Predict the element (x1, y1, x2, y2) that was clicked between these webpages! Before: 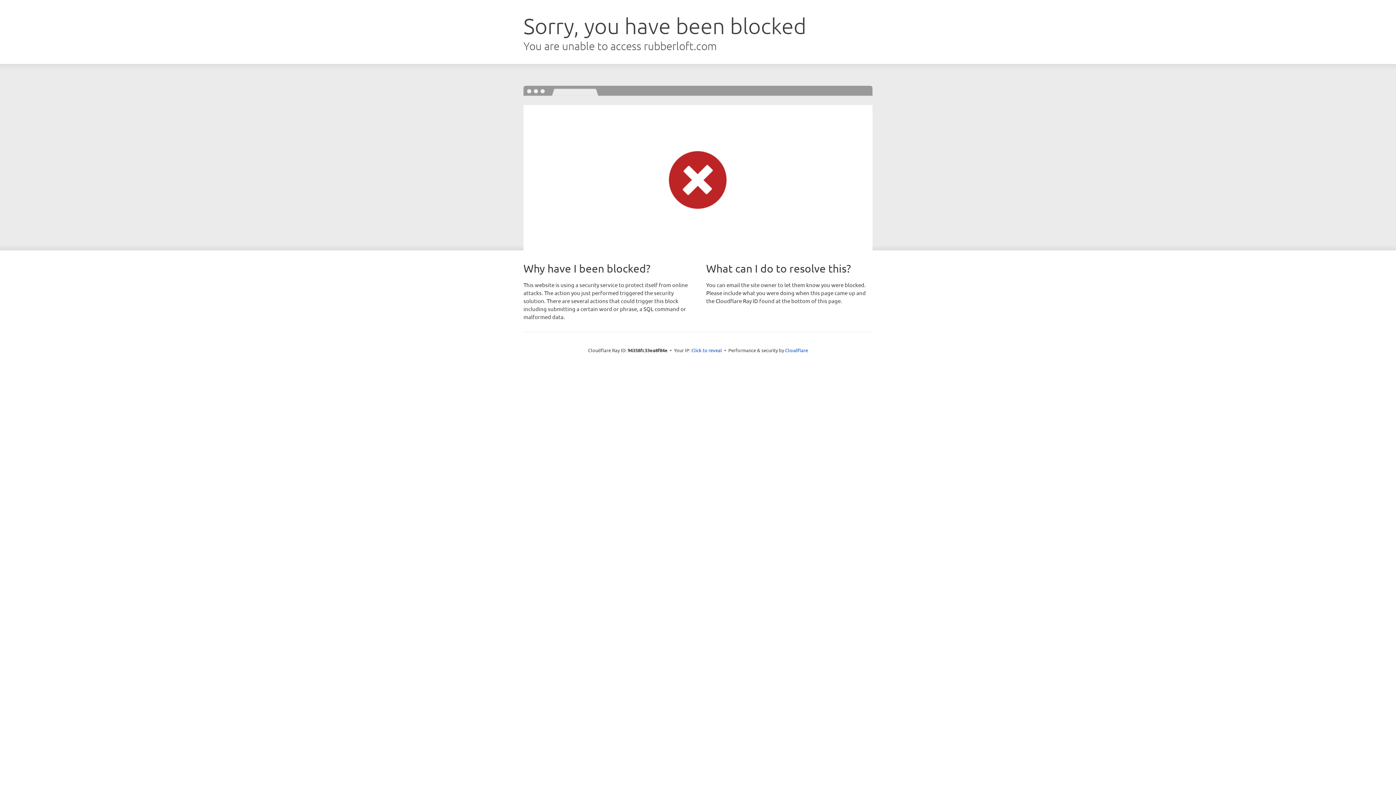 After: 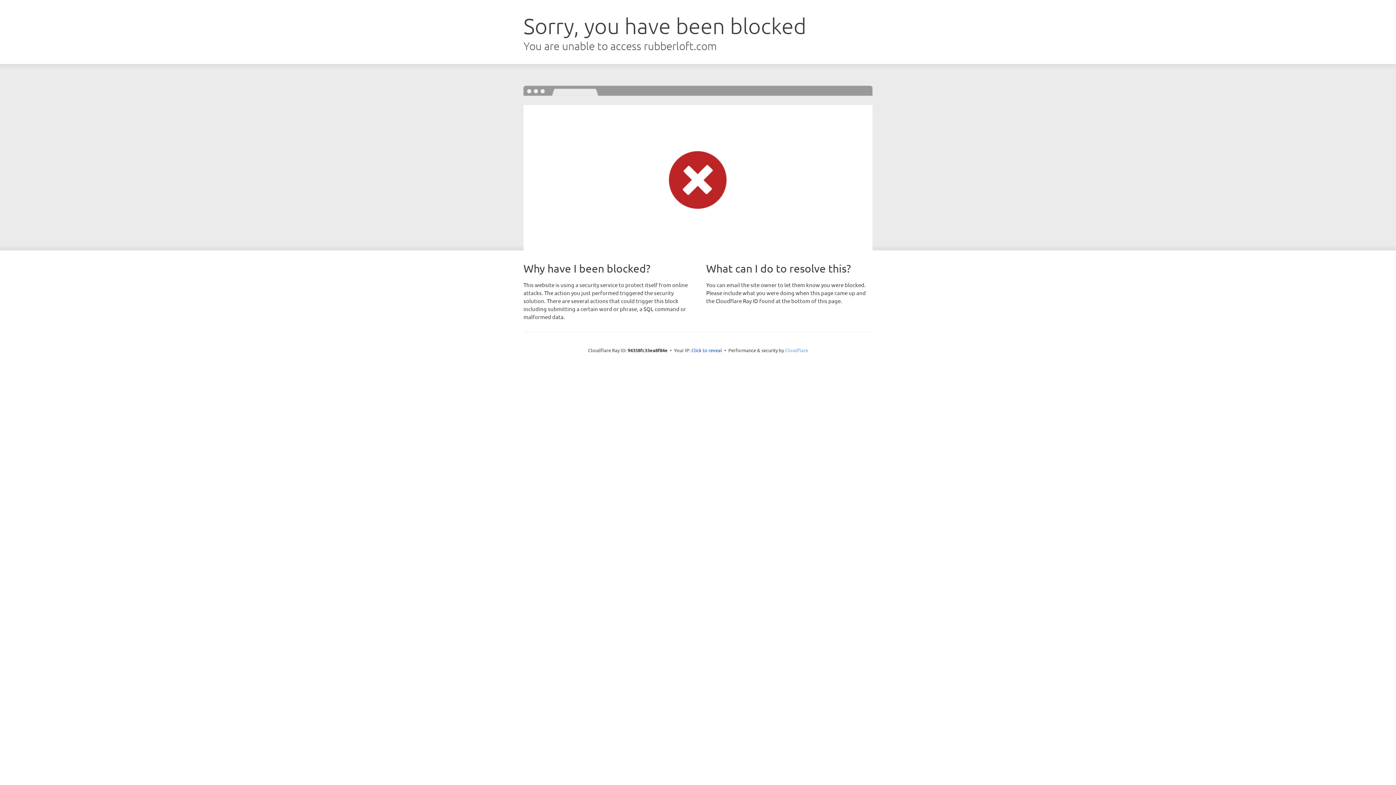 Action: bbox: (785, 347, 808, 353) label: Cloudflare